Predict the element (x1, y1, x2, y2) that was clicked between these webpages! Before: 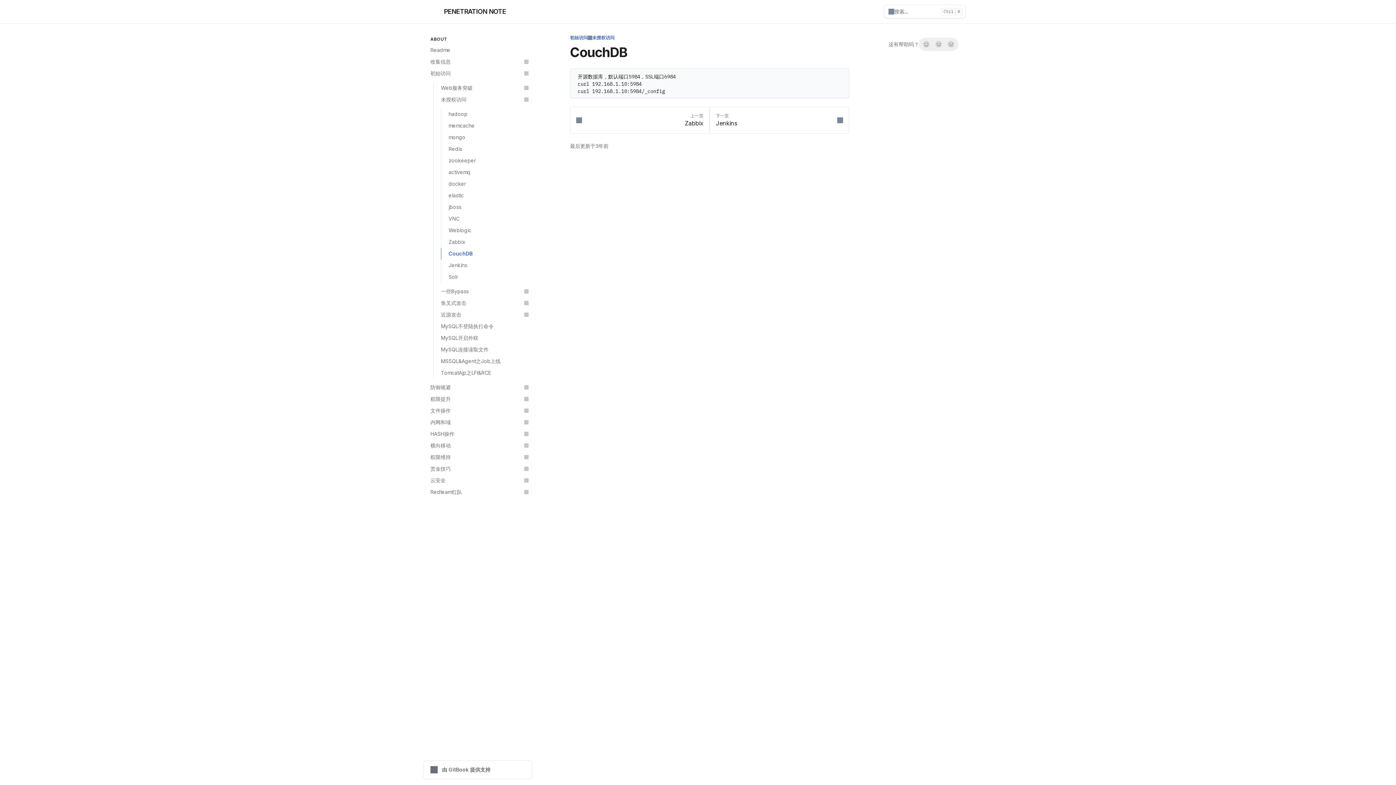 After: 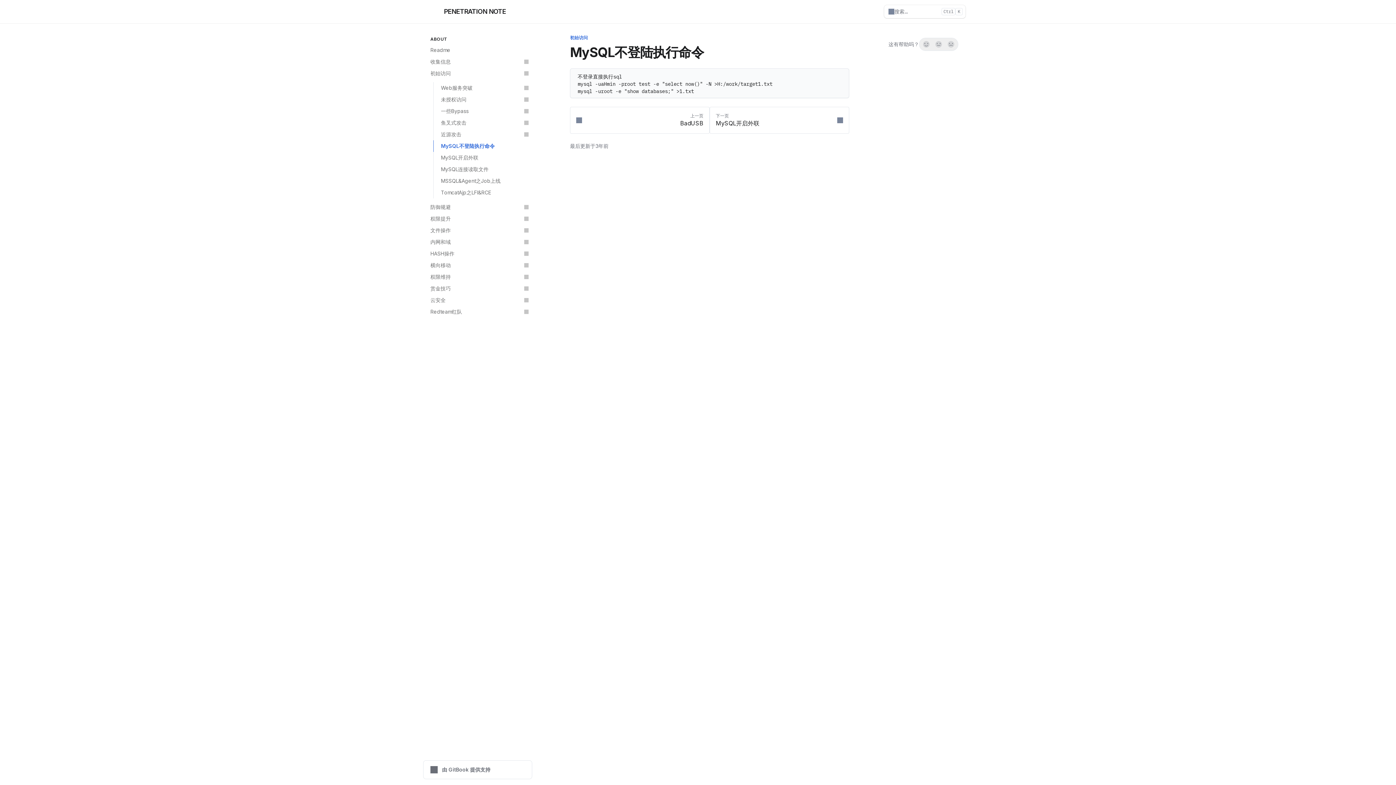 Action: bbox: (433, 320, 532, 332) label: MySQL不登陆执行命令